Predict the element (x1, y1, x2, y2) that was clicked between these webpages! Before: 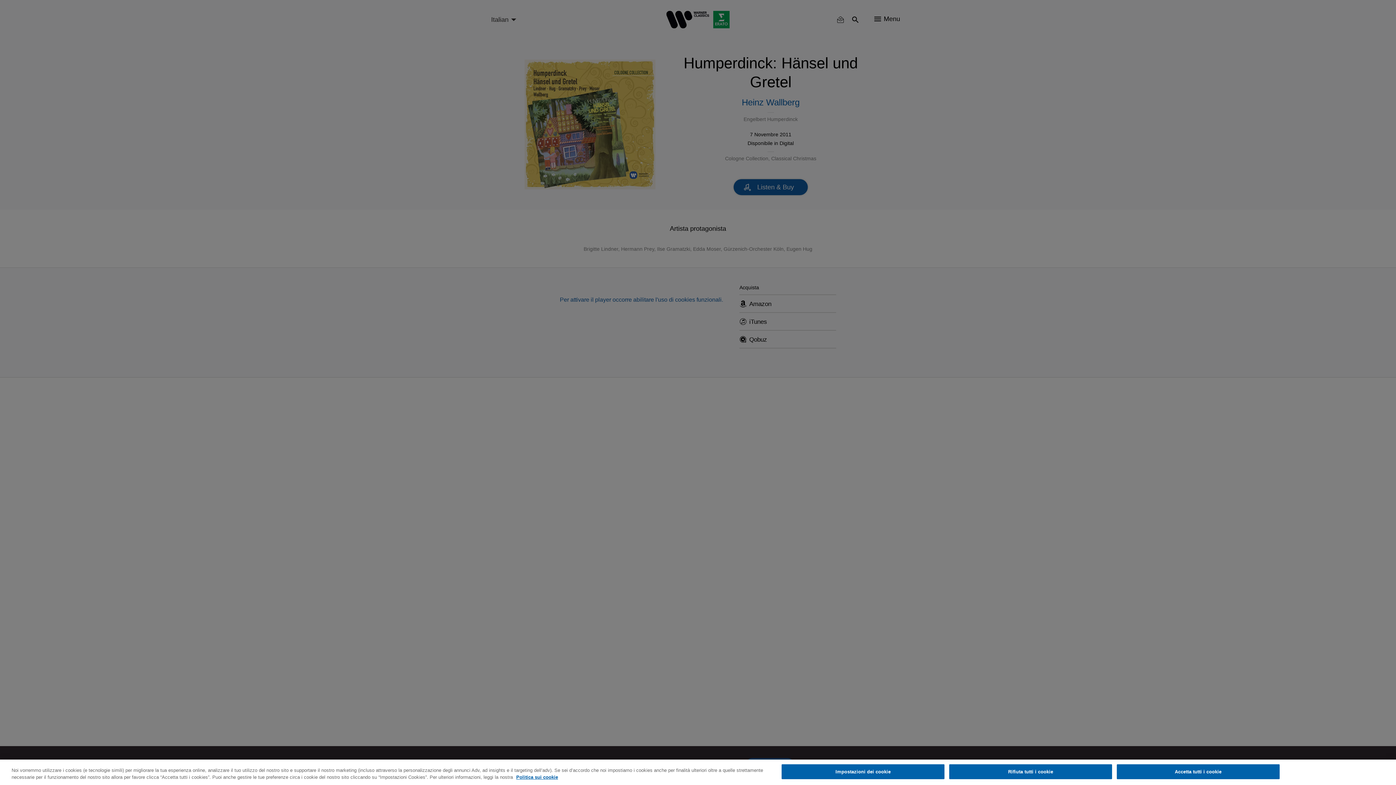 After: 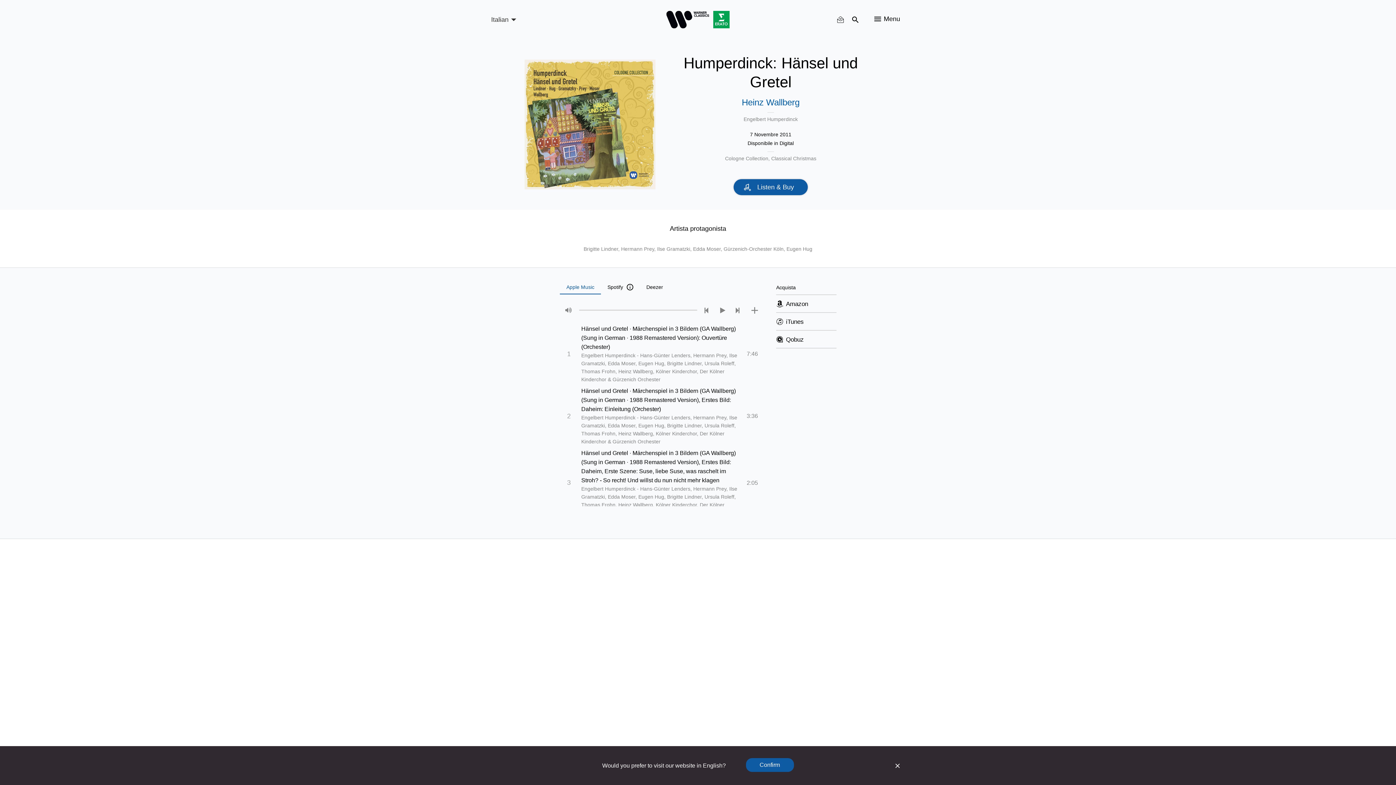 Action: bbox: (1117, 764, 1279, 779) label: Accetta tutti i cookie